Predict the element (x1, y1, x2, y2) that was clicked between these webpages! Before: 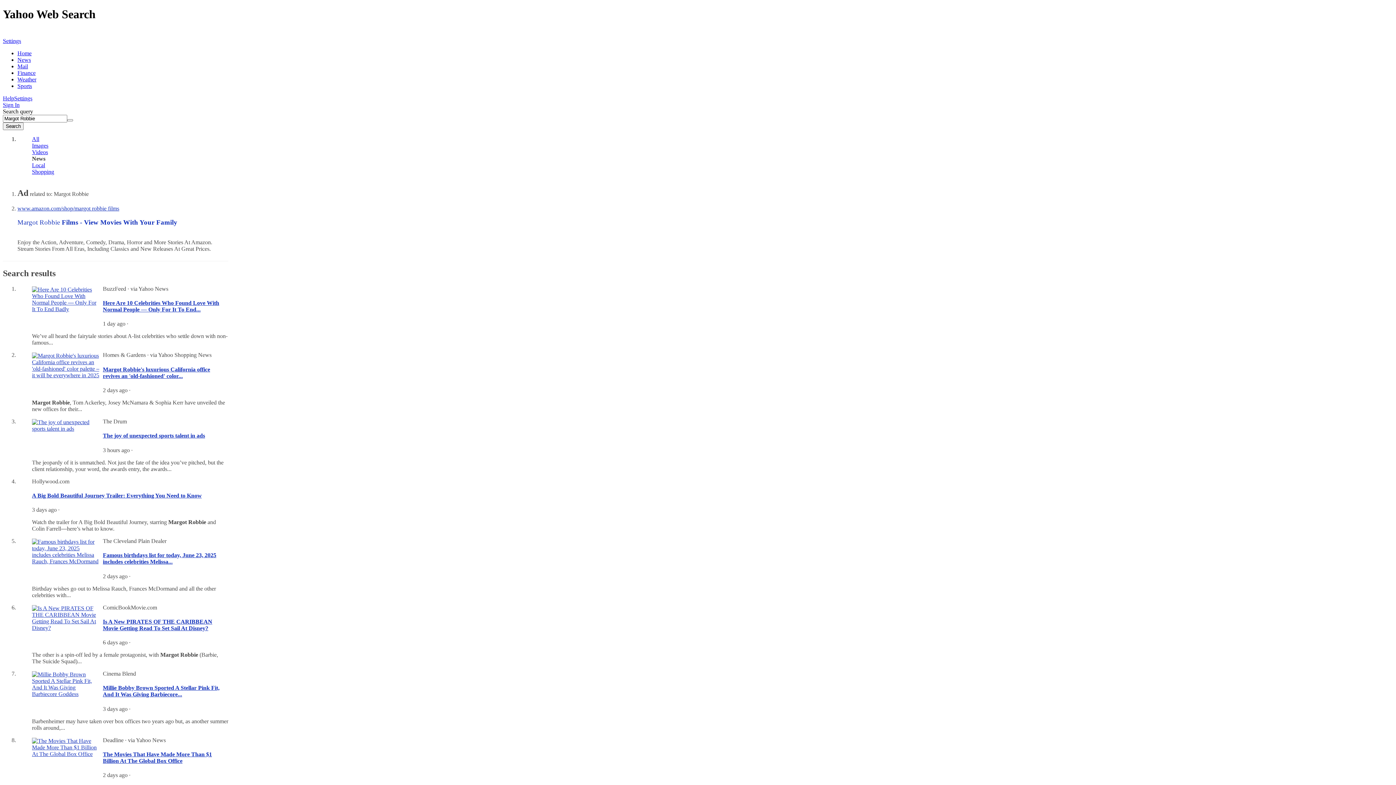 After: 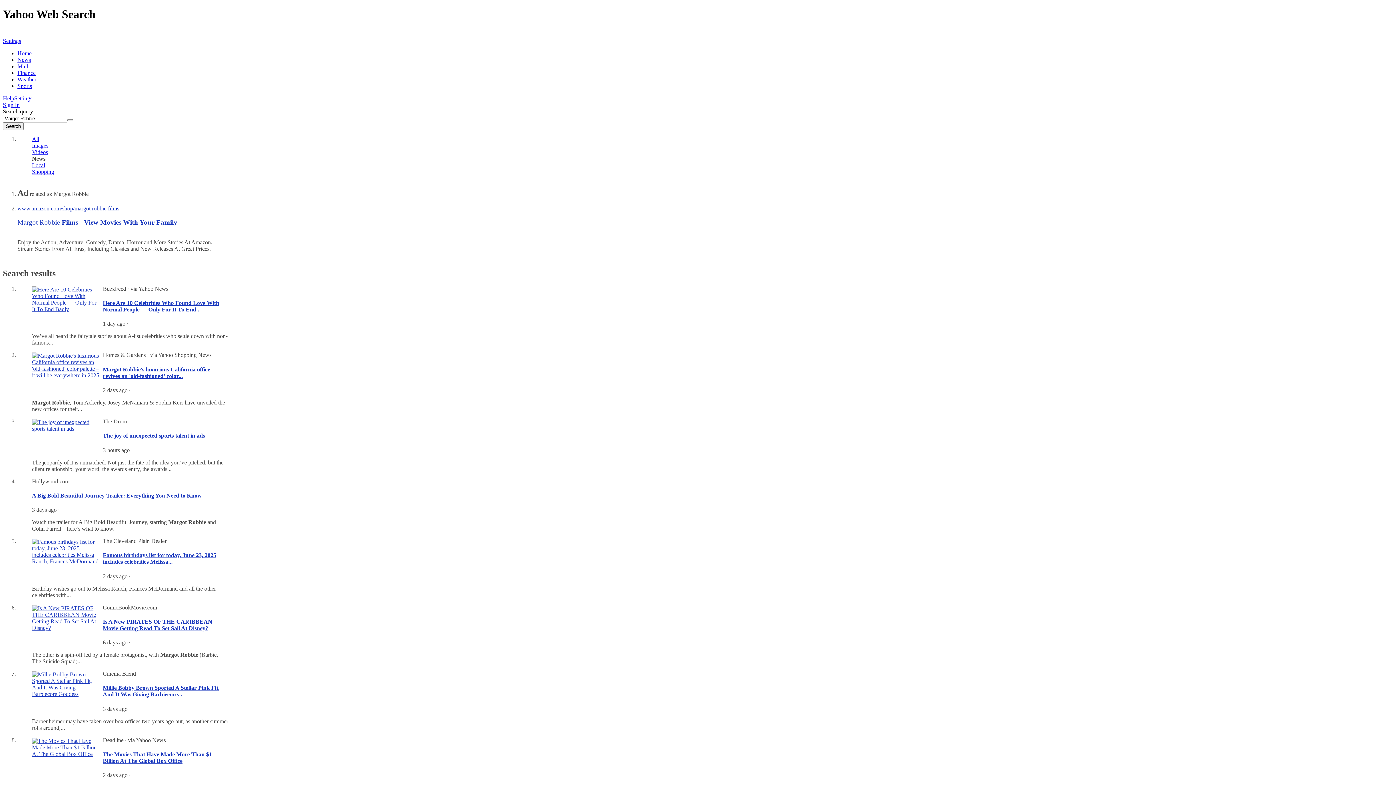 Action: bbox: (32, 605, 99, 643)